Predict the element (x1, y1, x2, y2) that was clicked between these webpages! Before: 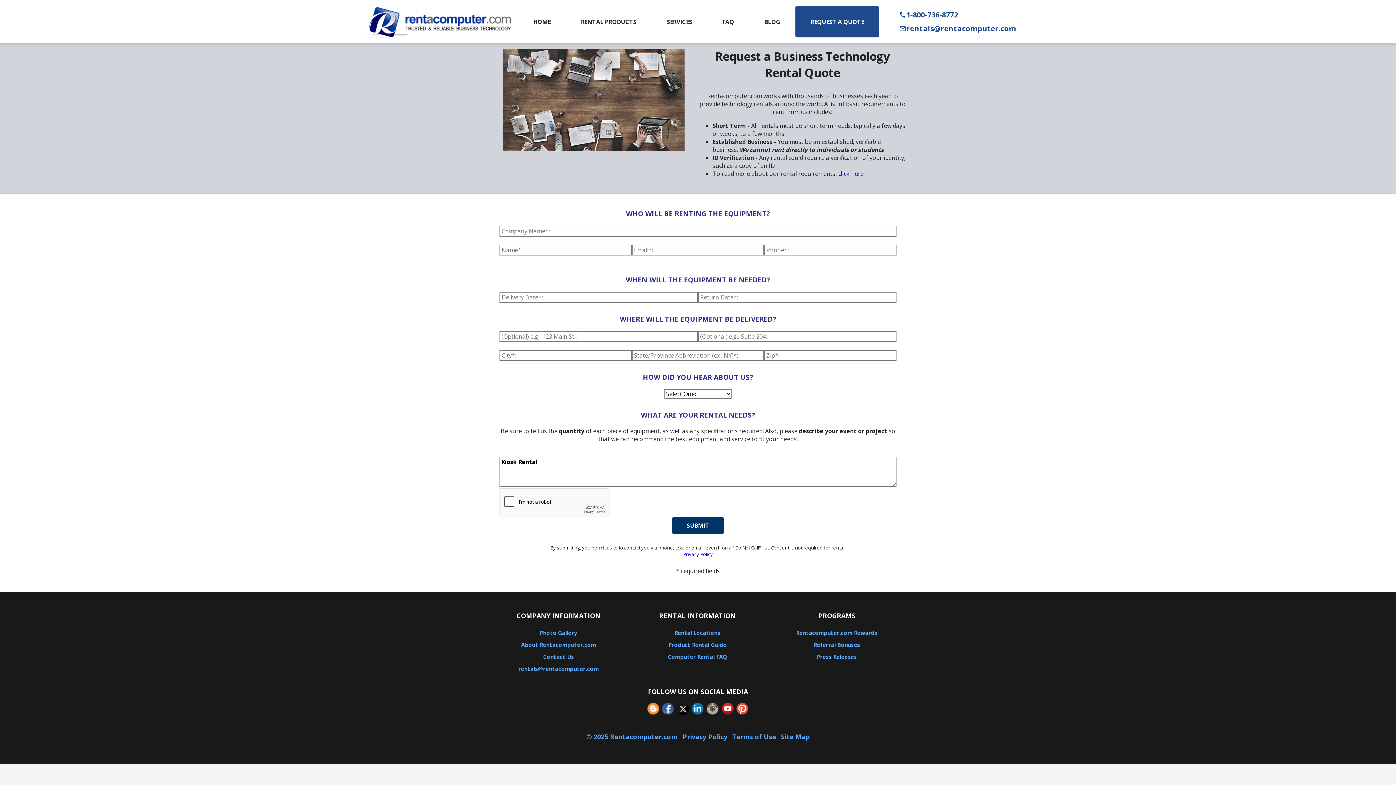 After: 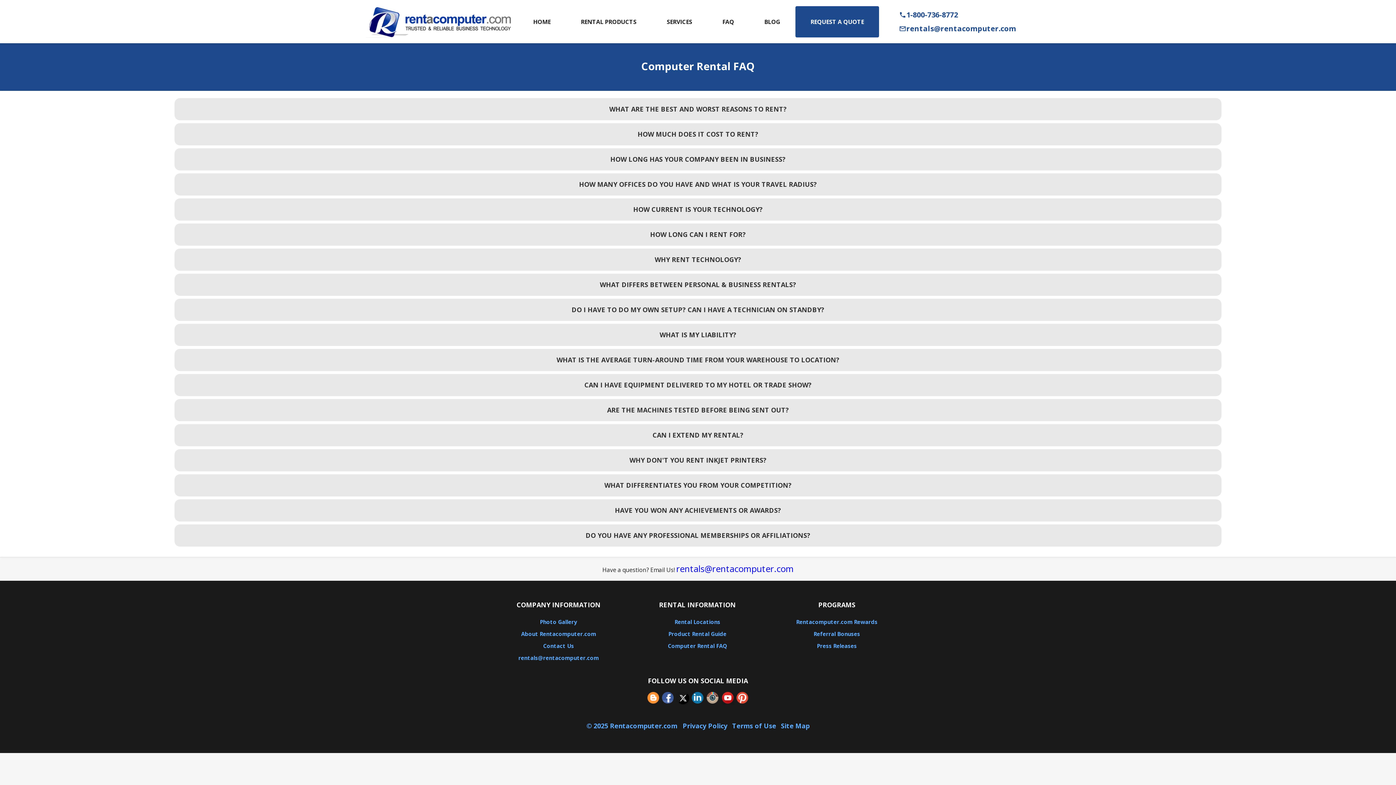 Action: bbox: (659, 651, 736, 663) label: Computer Rental FAQ